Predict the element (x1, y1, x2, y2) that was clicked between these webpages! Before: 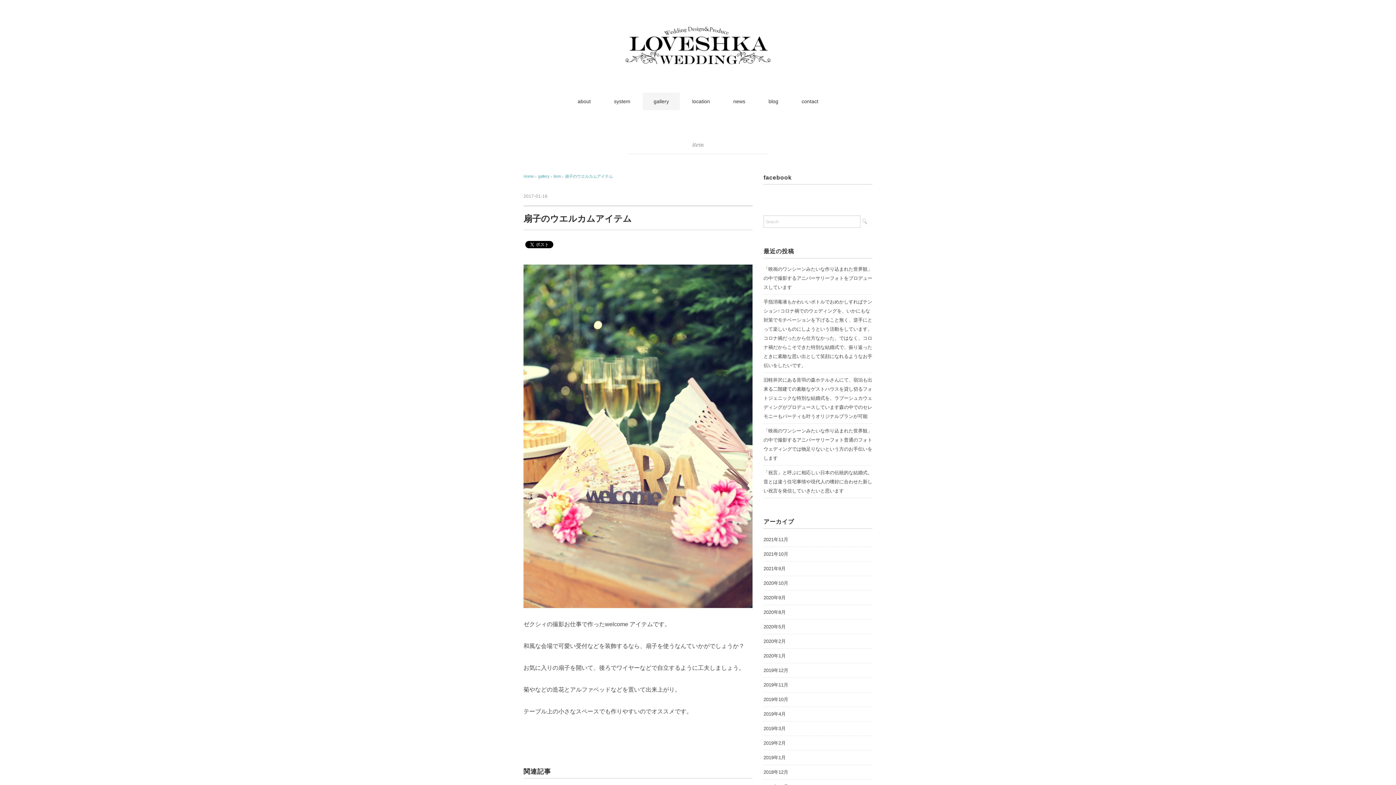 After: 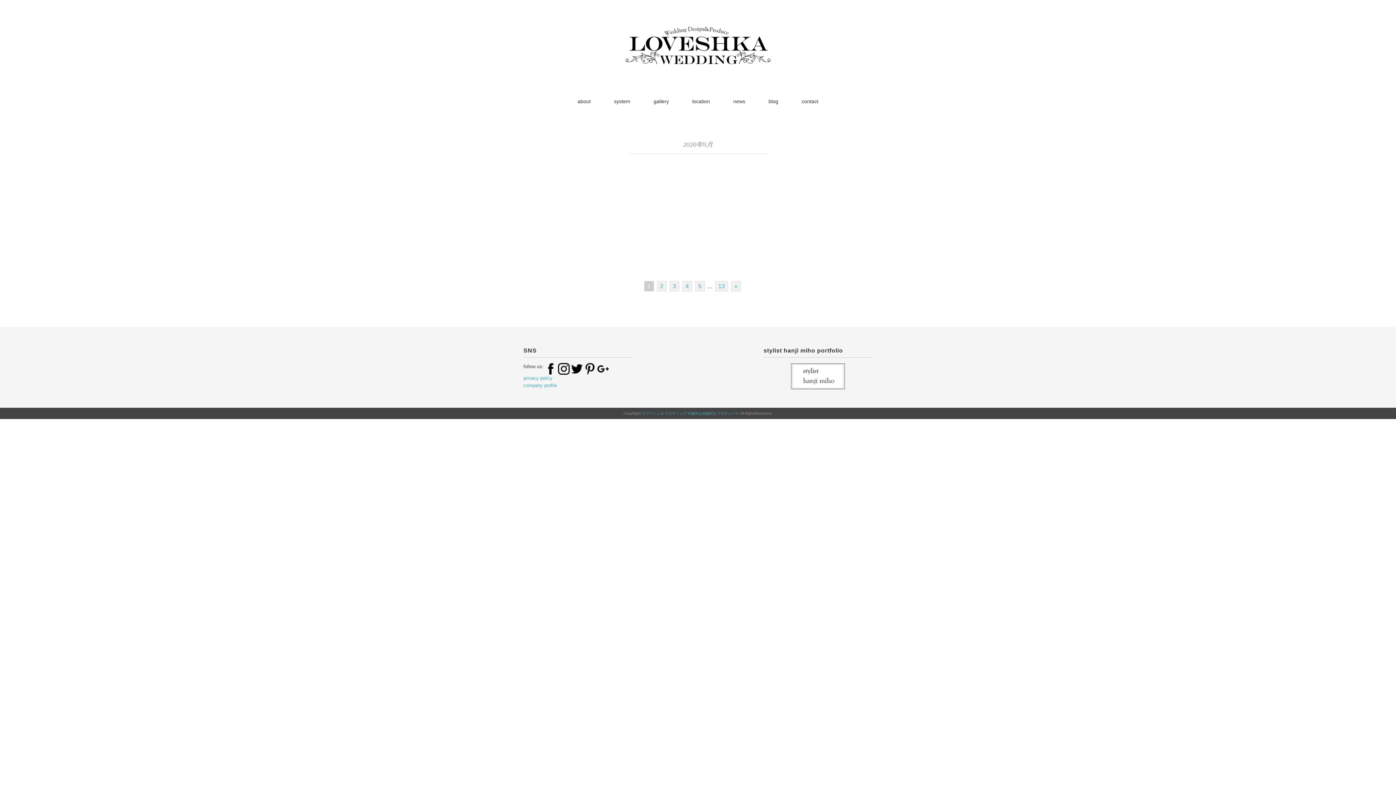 Action: label: 2020年9月 bbox: (763, 593, 785, 602)